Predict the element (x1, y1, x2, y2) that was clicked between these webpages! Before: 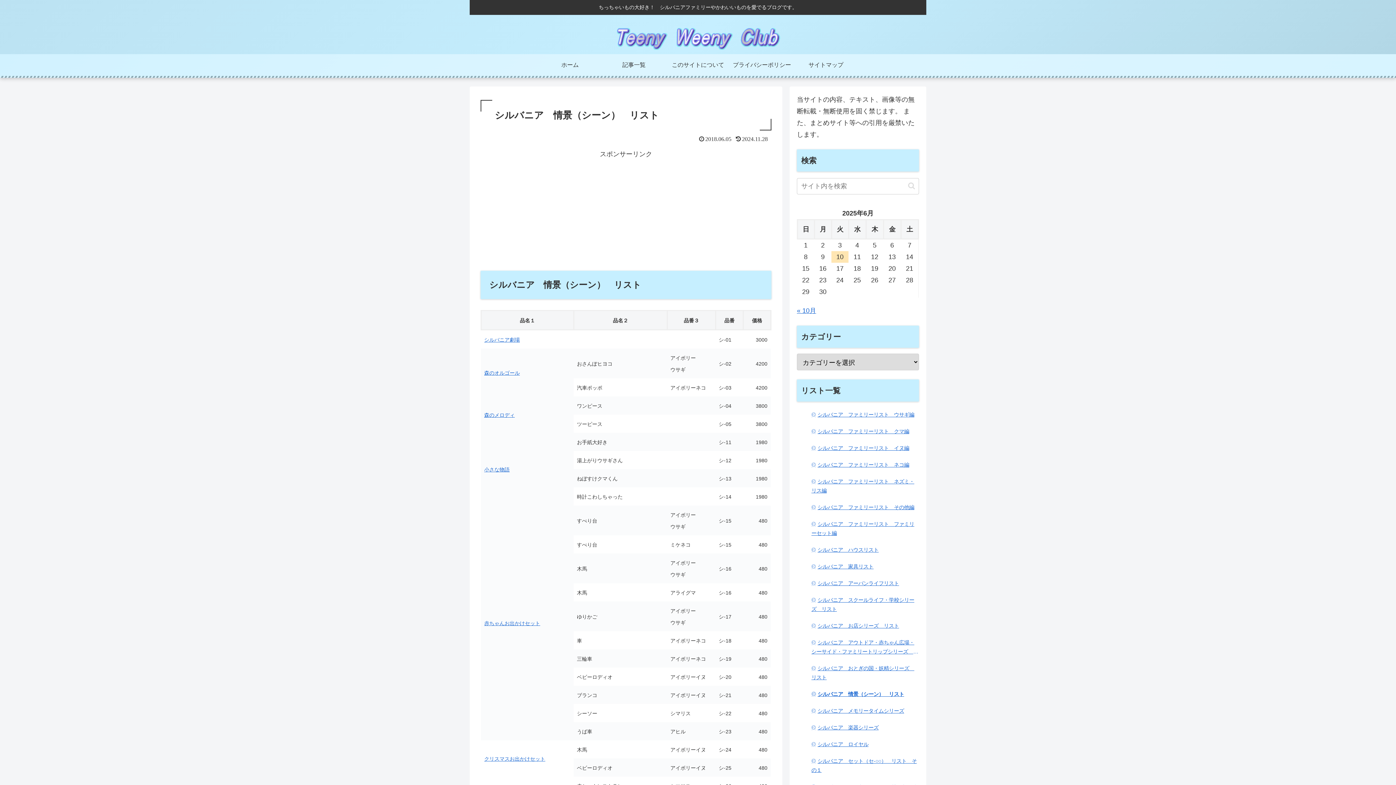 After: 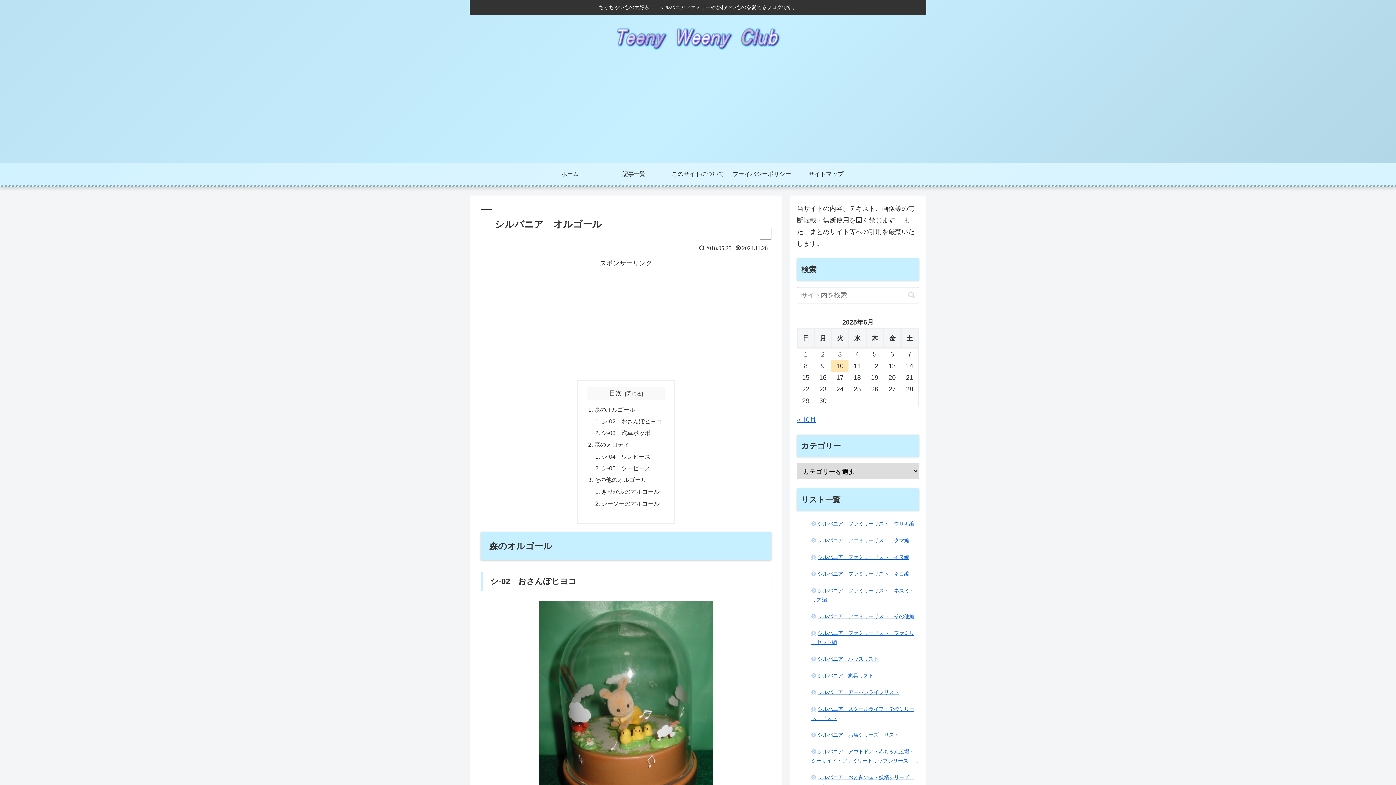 Action: bbox: (484, 412, 514, 418) label: 森のメロディ